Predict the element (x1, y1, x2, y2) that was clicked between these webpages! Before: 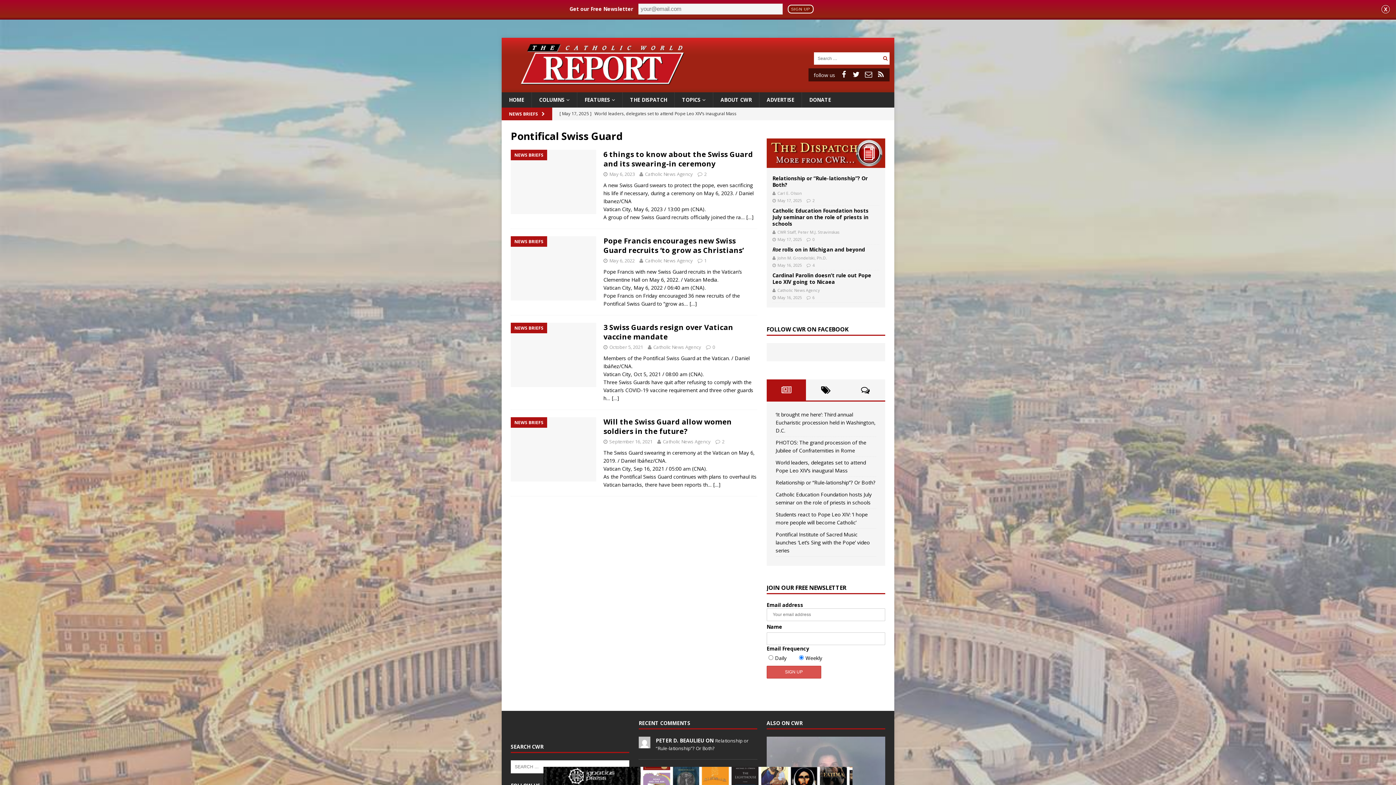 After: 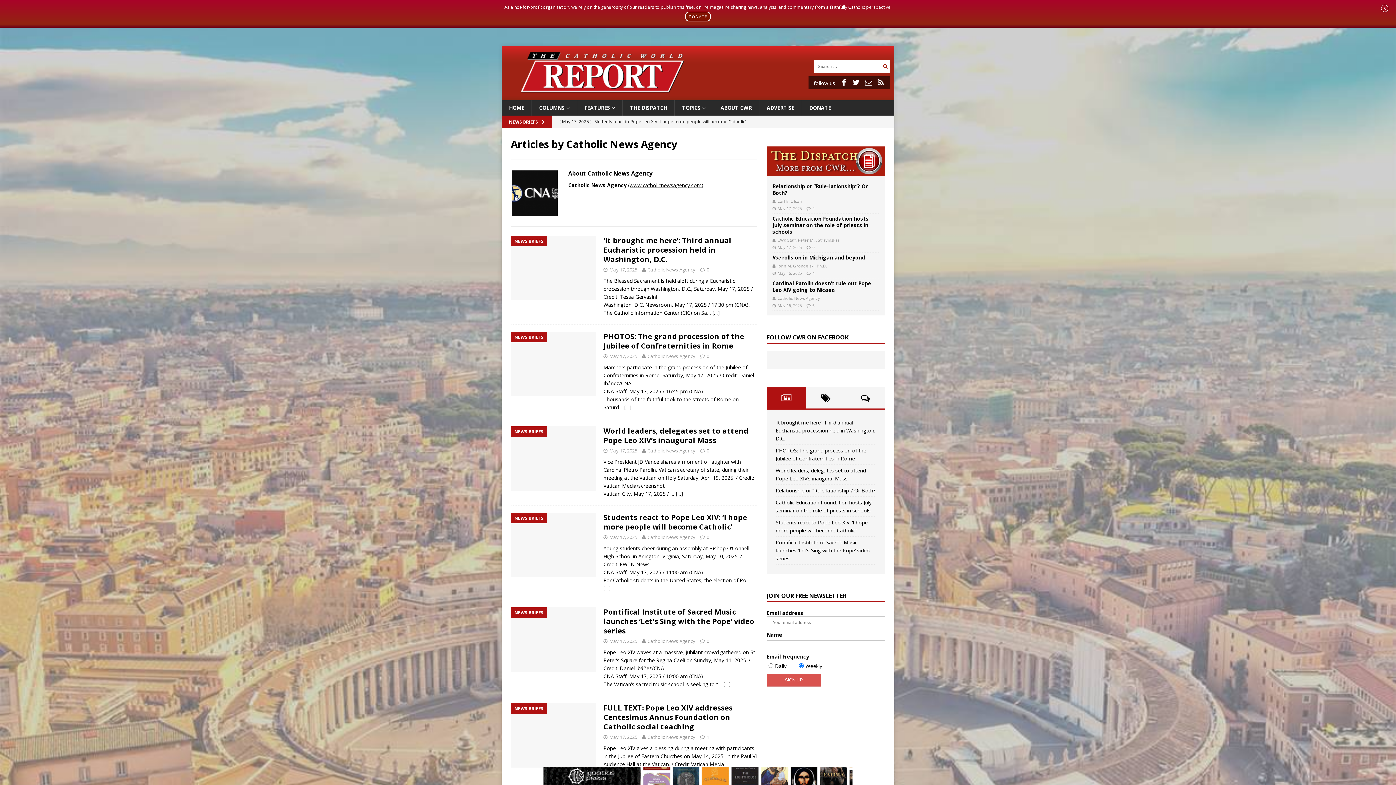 Action: label: Catholic News Agency bbox: (653, 344, 701, 350)